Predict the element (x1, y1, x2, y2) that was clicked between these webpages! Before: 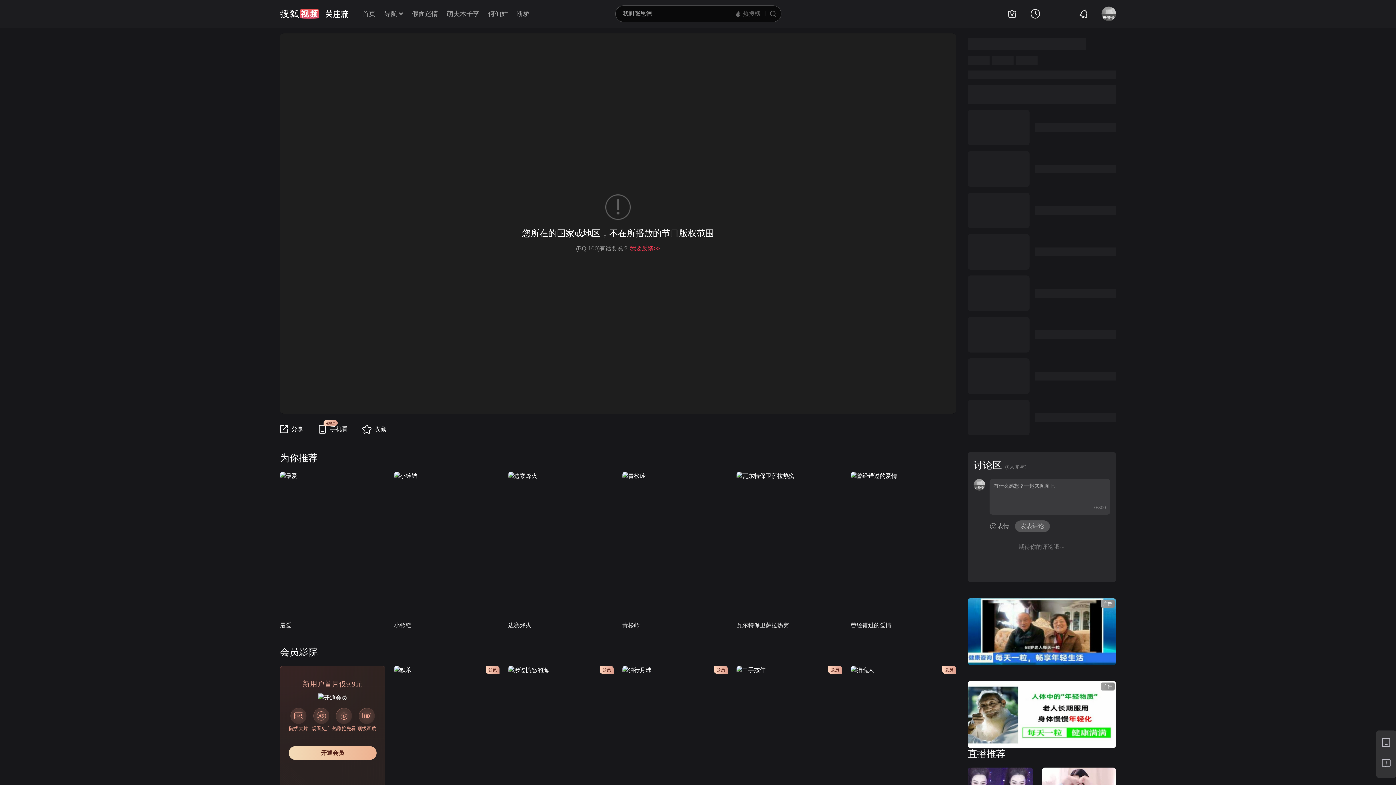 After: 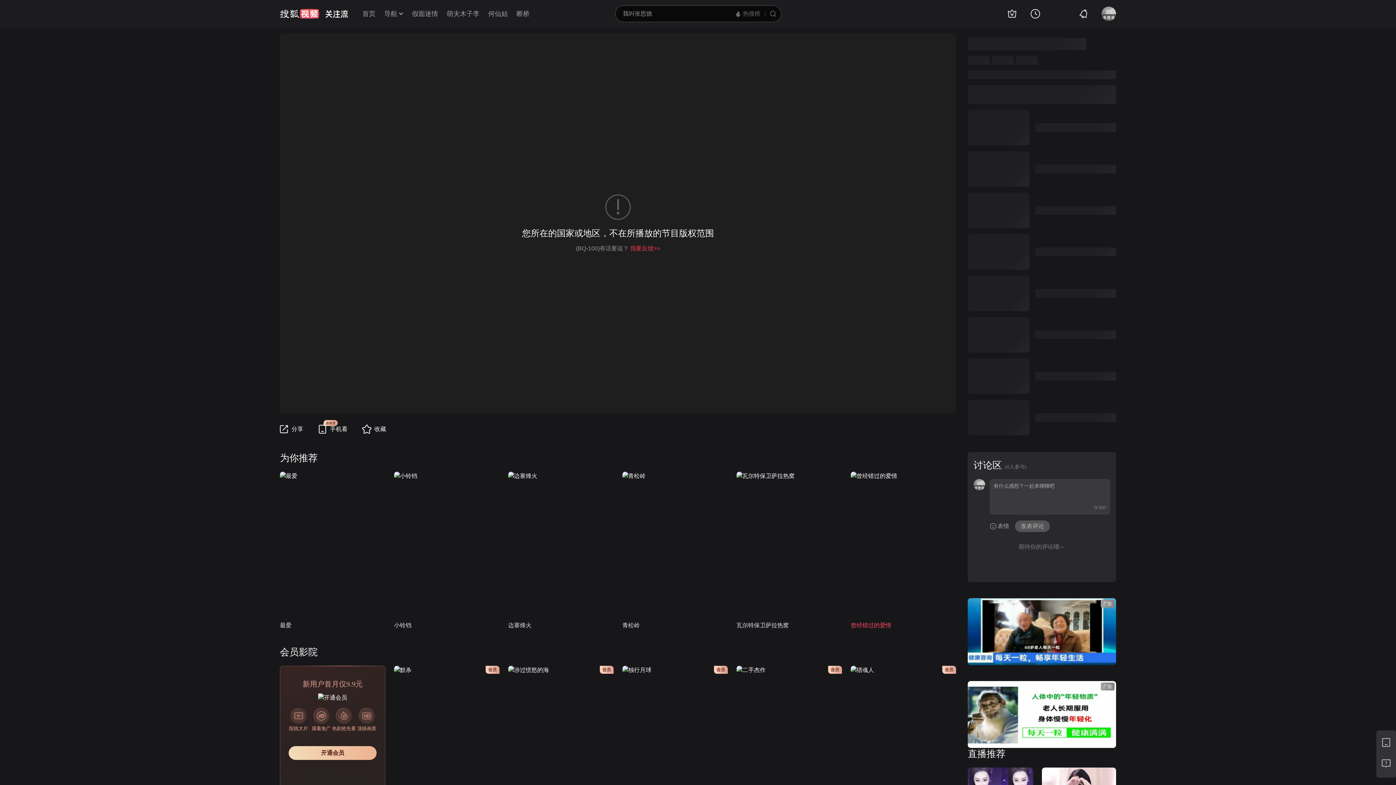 Action: label: 曾经错过的爱情 bbox: (850, 621, 956, 630)